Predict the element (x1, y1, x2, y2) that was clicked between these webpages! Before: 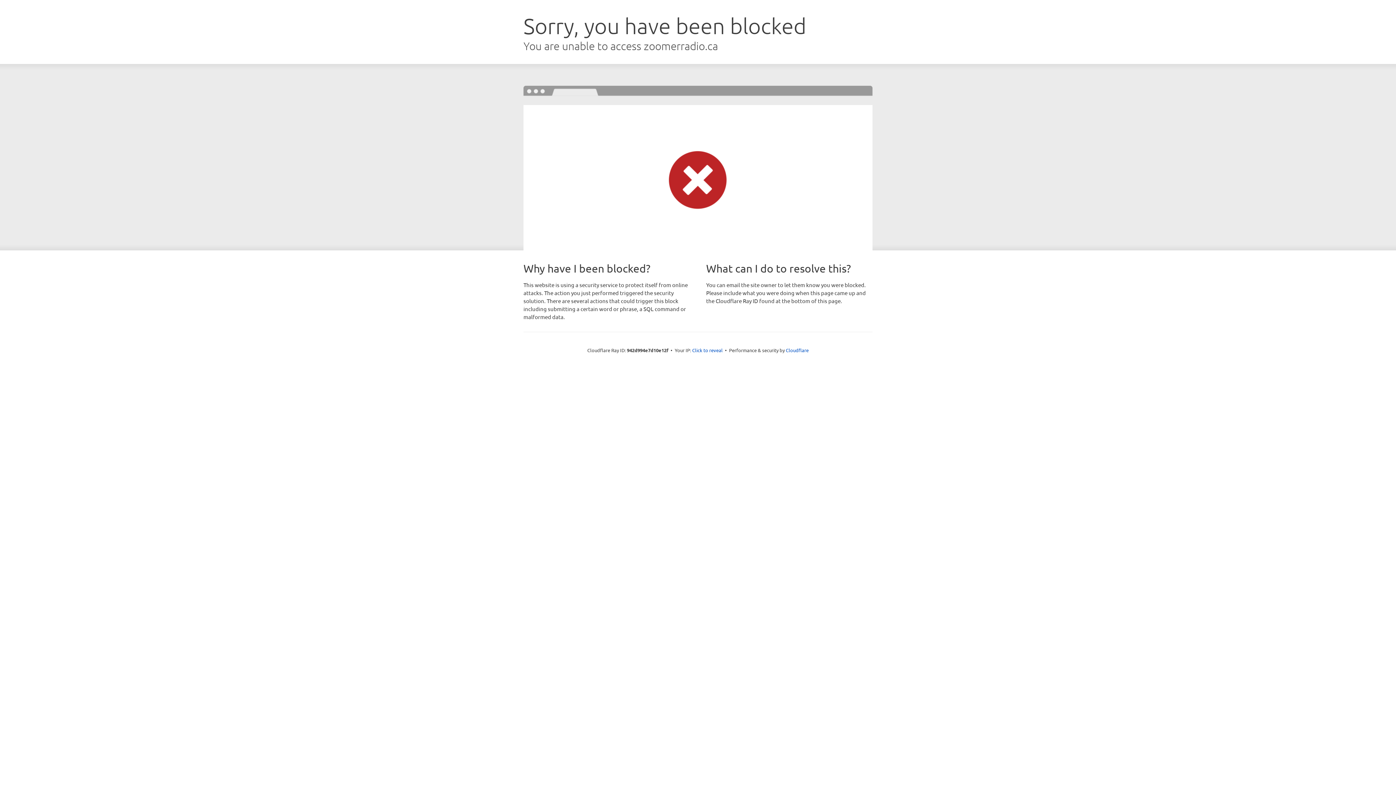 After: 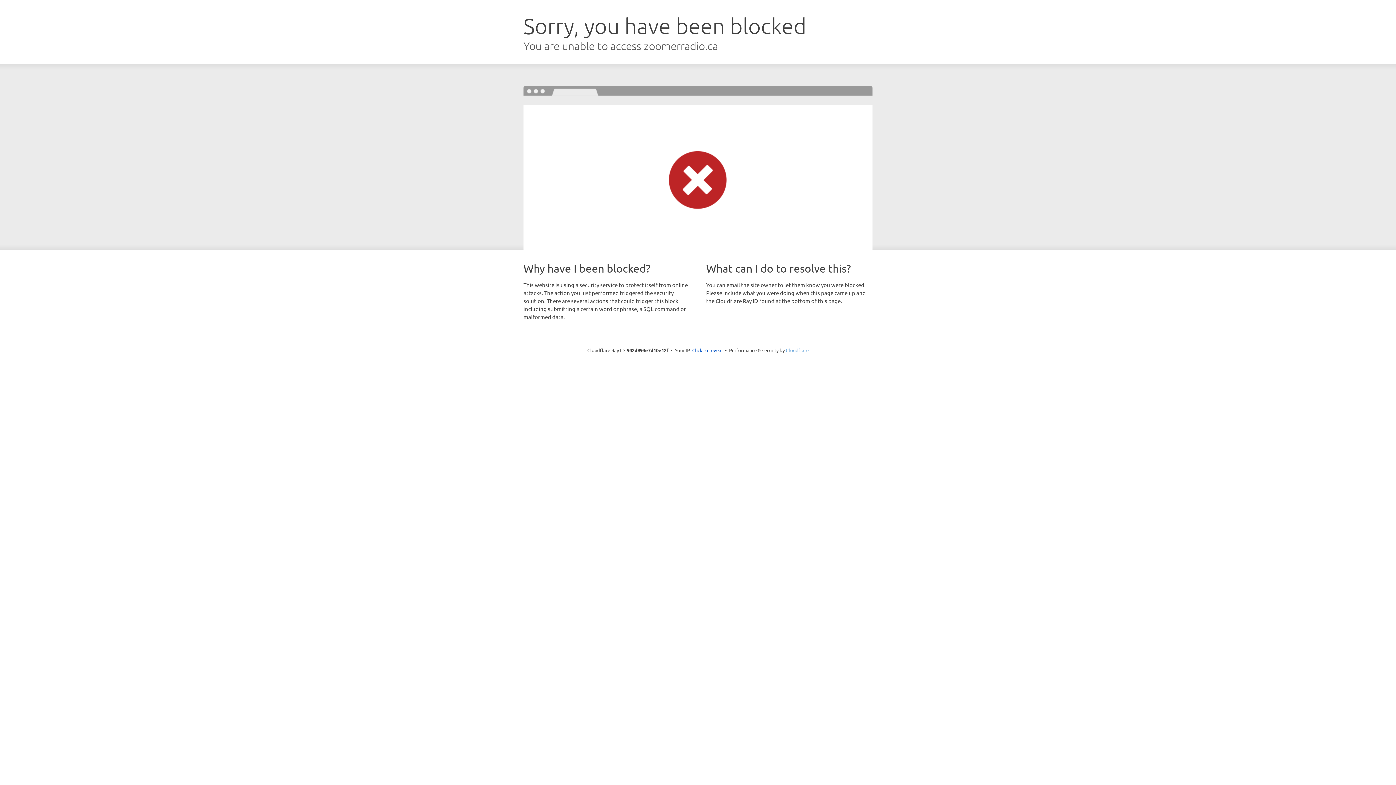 Action: bbox: (786, 347, 808, 353) label: Cloudflare